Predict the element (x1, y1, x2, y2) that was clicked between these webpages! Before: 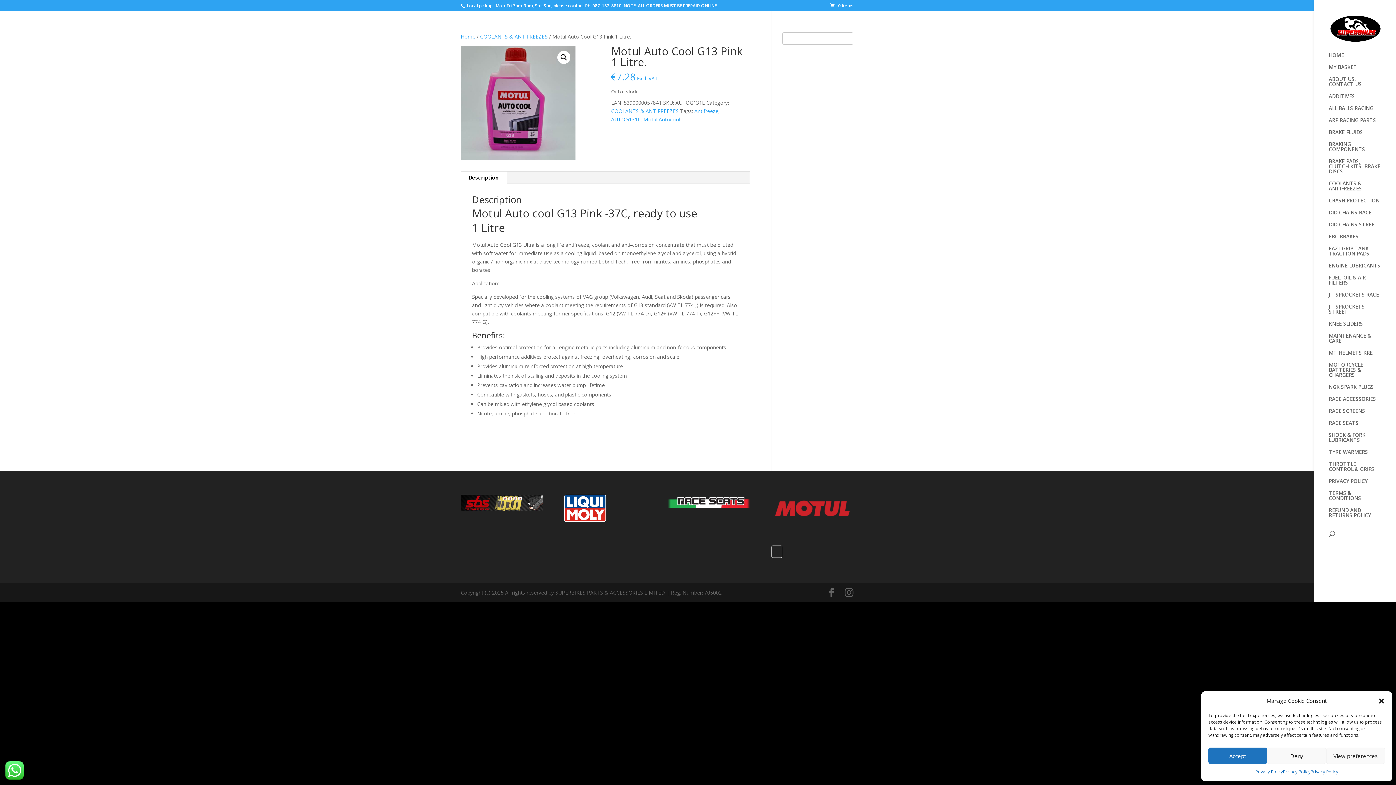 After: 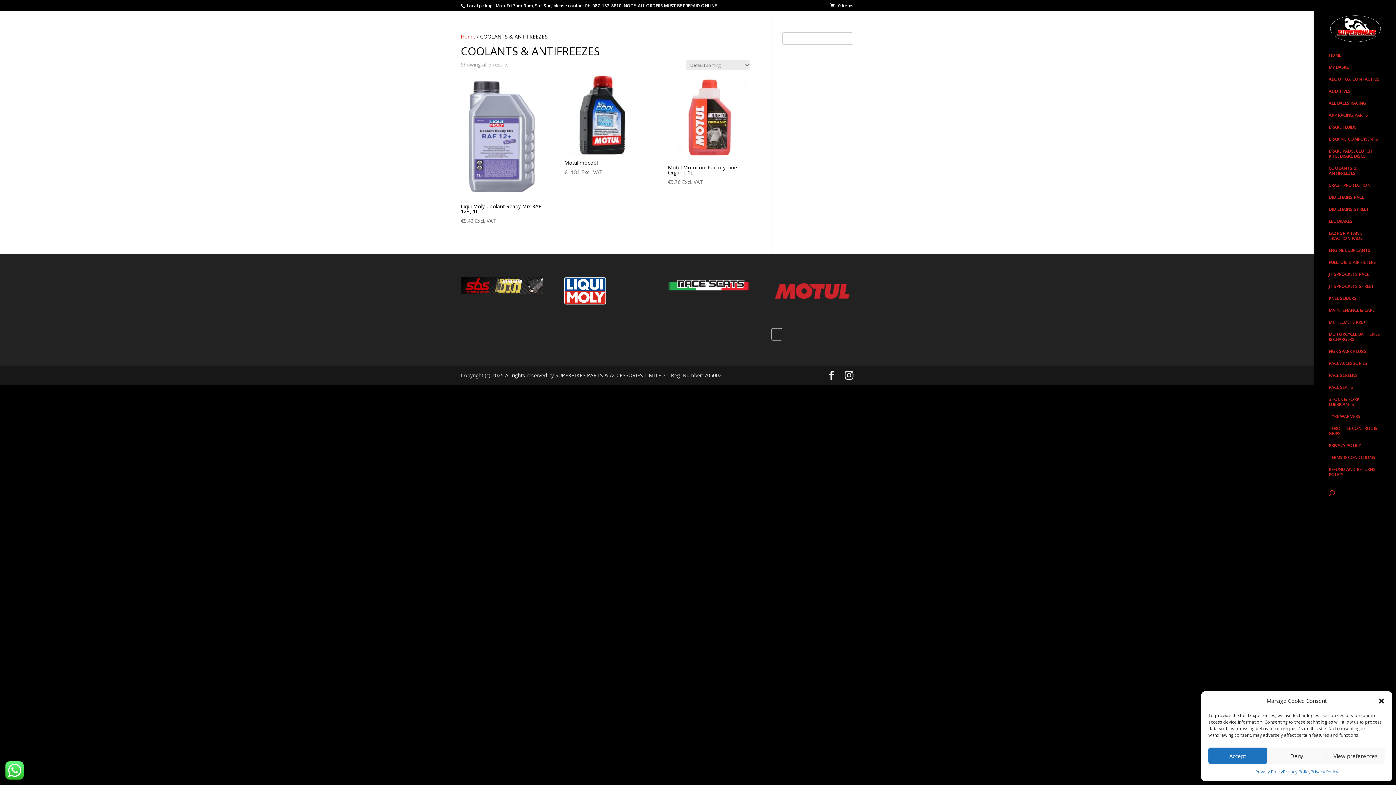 Action: label: COOLANTS & ANTIFREEZES bbox: (1329, 181, 1396, 198)